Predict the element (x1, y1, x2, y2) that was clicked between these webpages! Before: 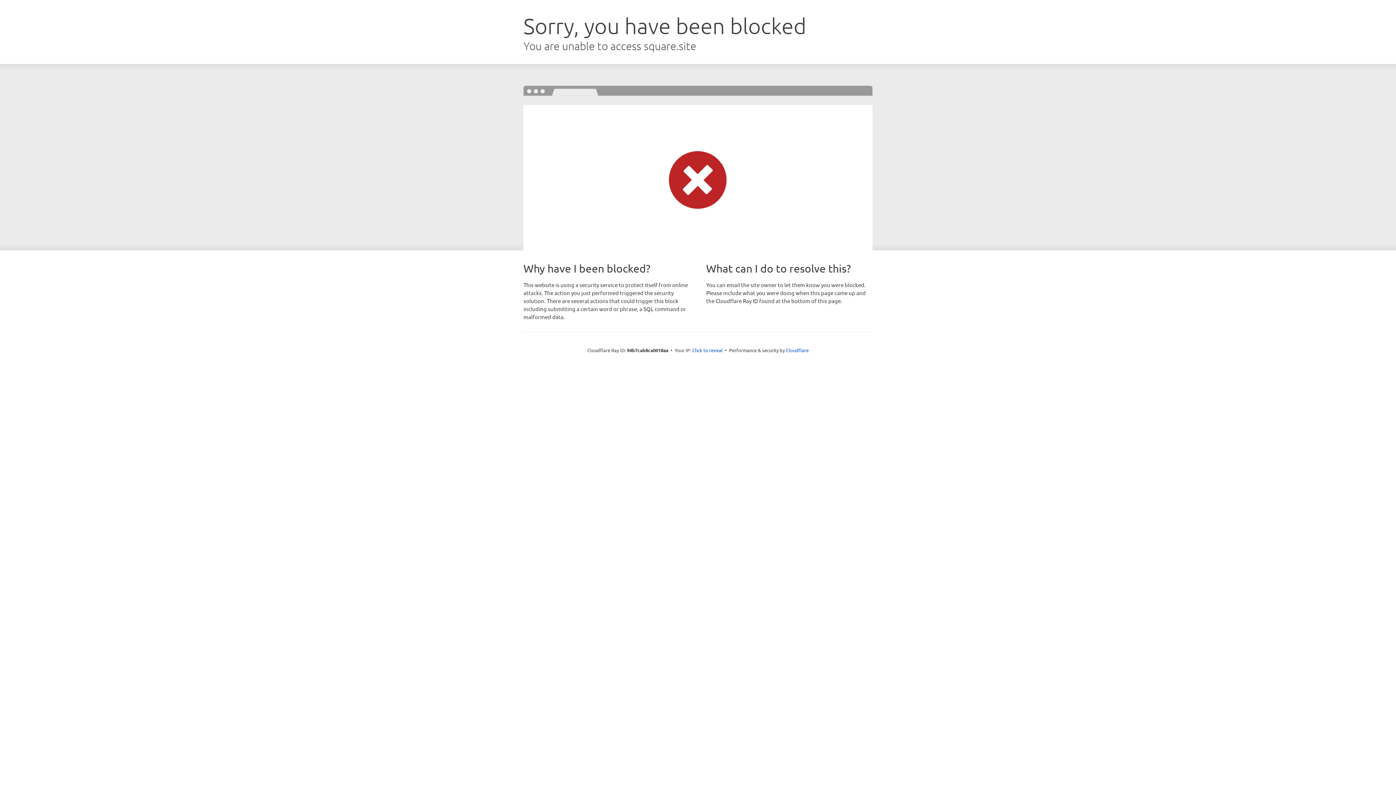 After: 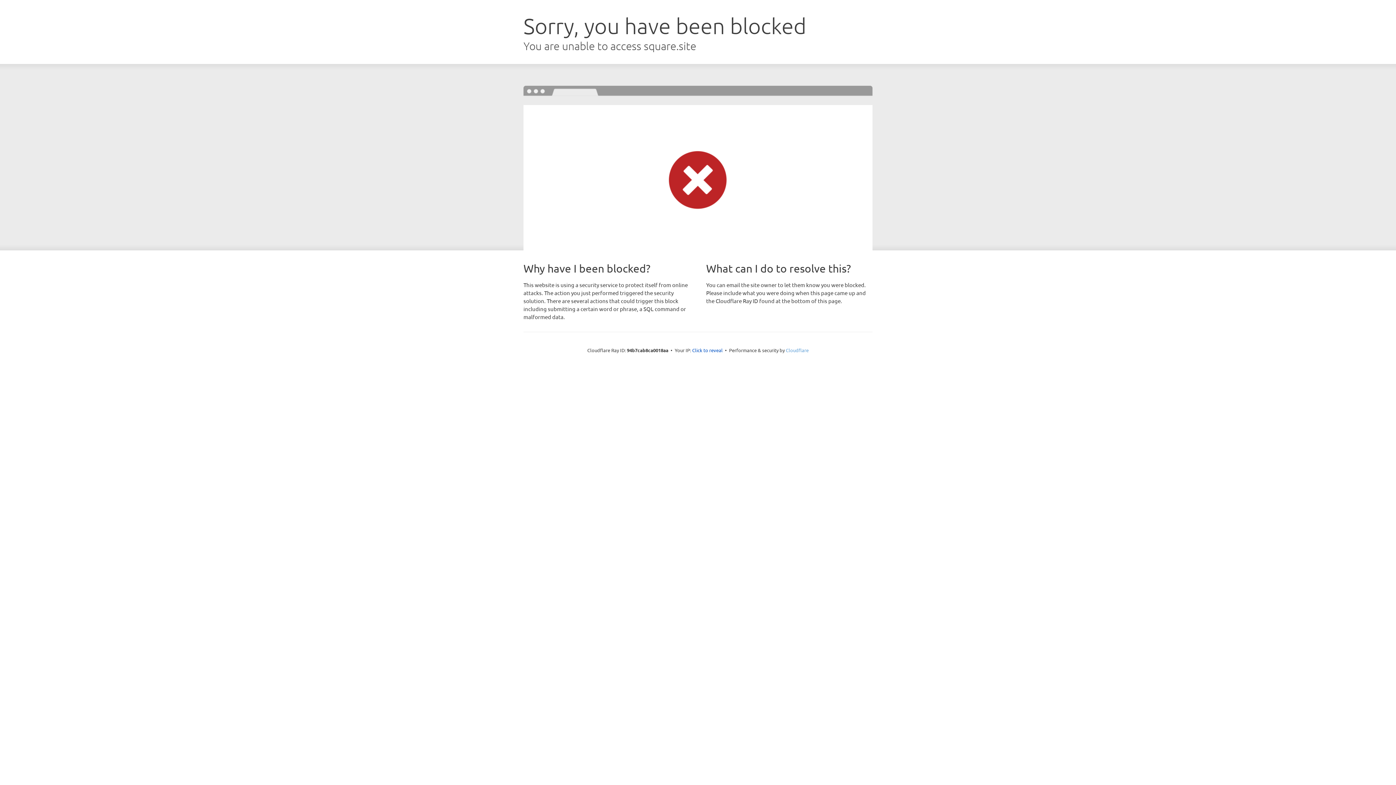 Action: label: Cloudflare bbox: (786, 347, 808, 353)